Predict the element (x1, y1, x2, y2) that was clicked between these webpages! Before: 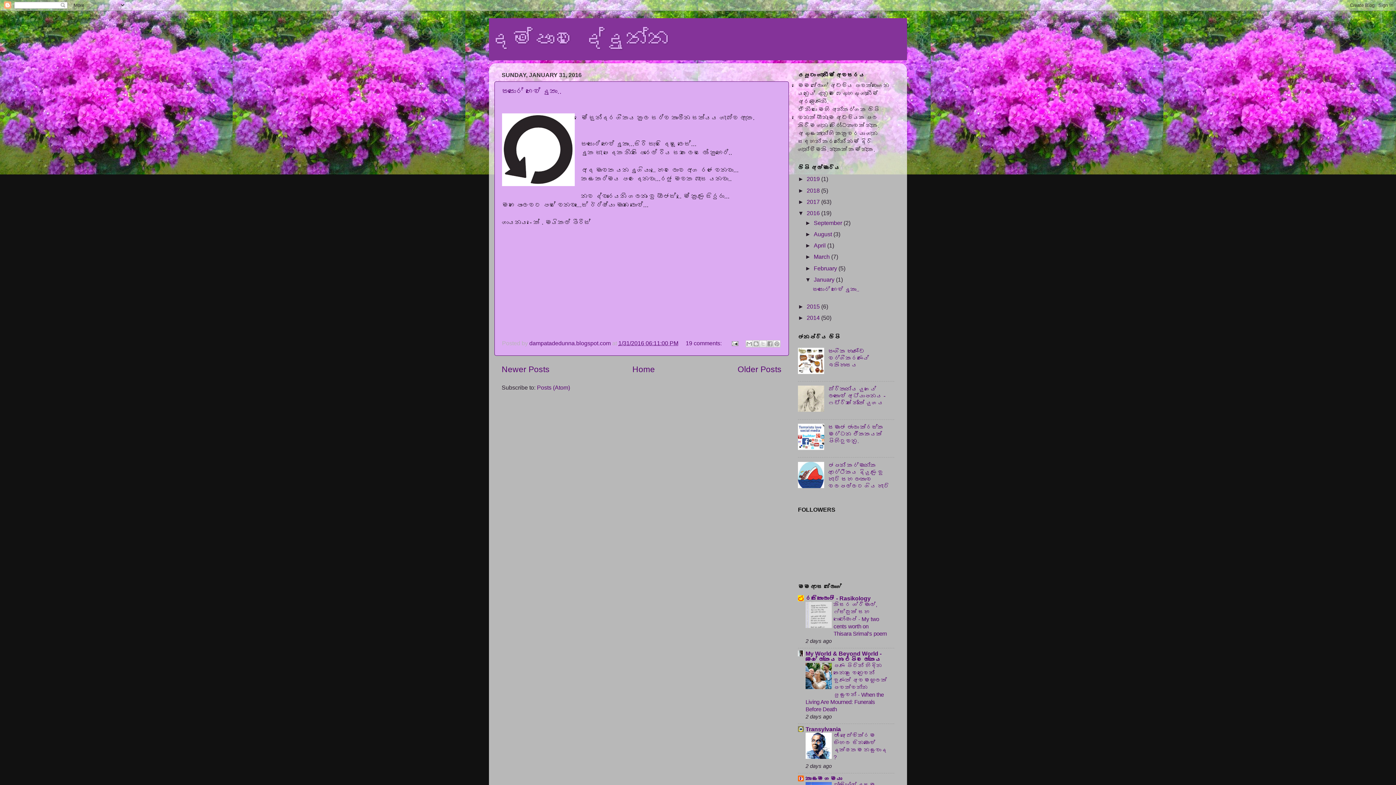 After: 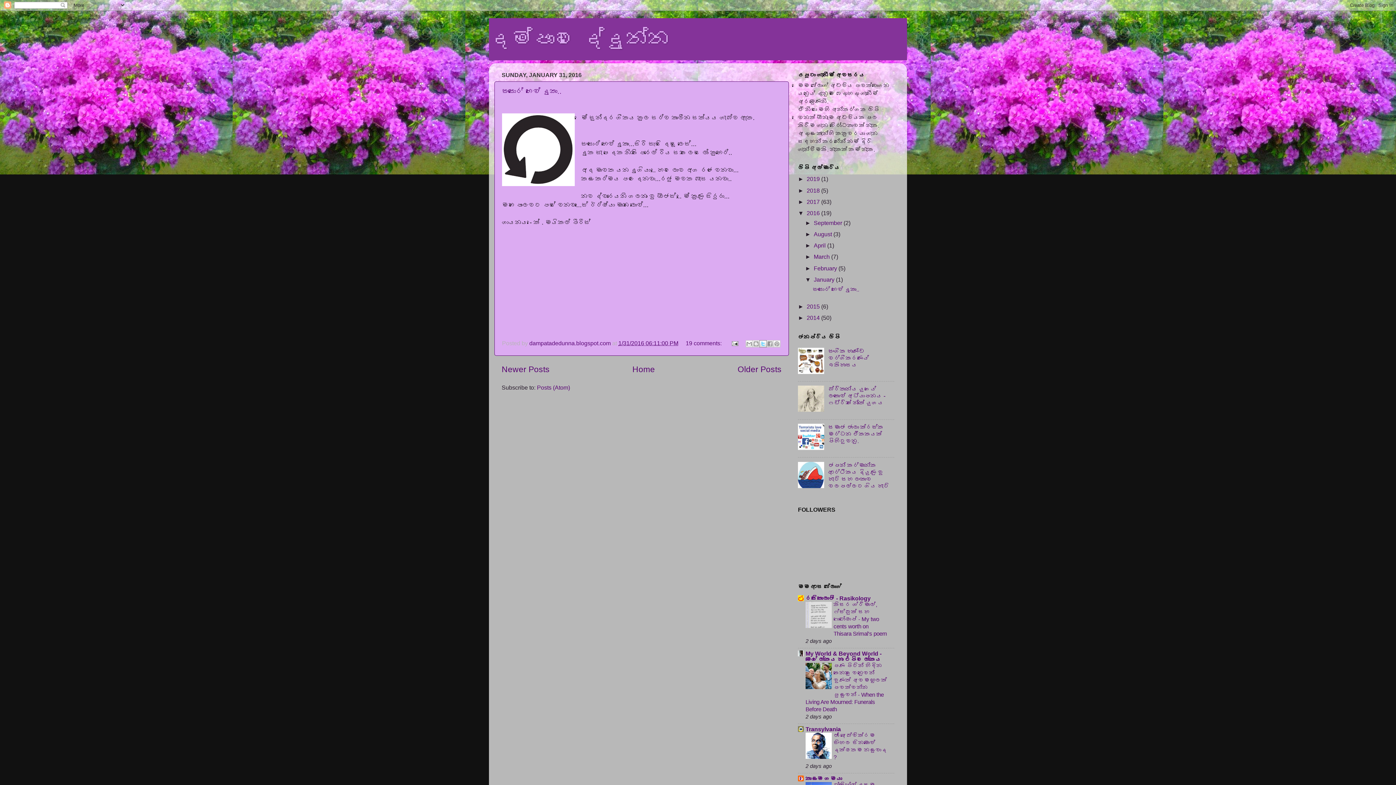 Action: label: Share to X bbox: (759, 340, 766, 347)